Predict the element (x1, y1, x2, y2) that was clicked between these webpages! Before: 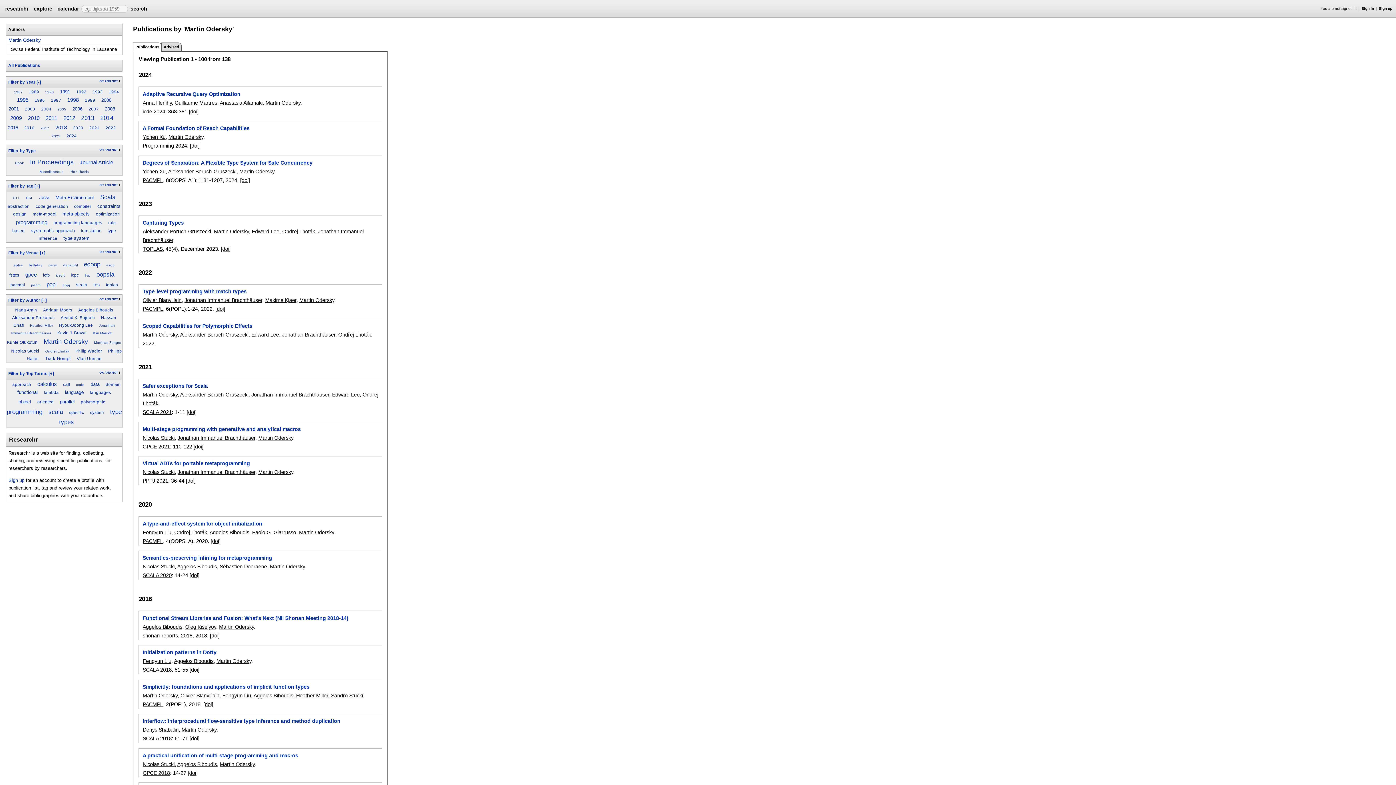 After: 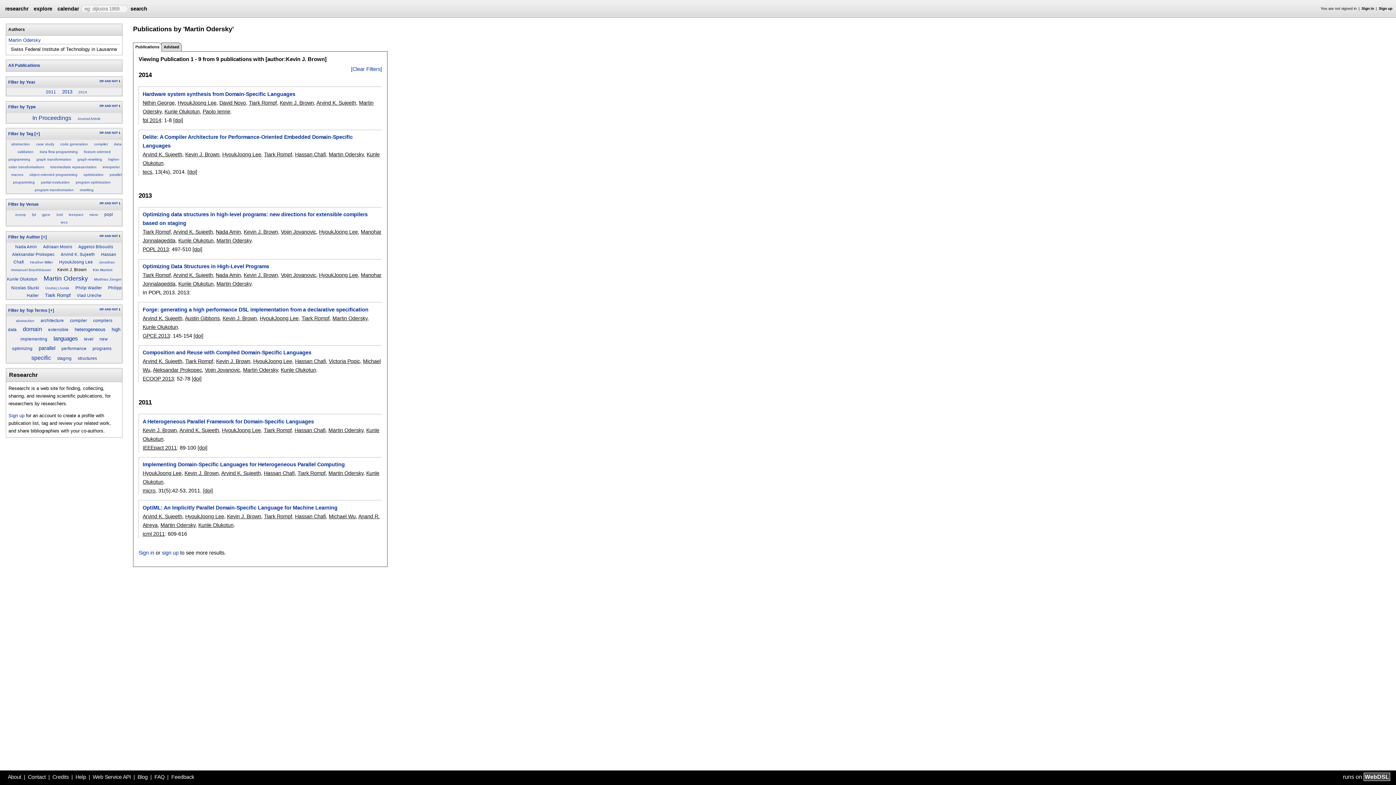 Action: label: Kevin J. Brown bbox: (57, 331, 86, 335)